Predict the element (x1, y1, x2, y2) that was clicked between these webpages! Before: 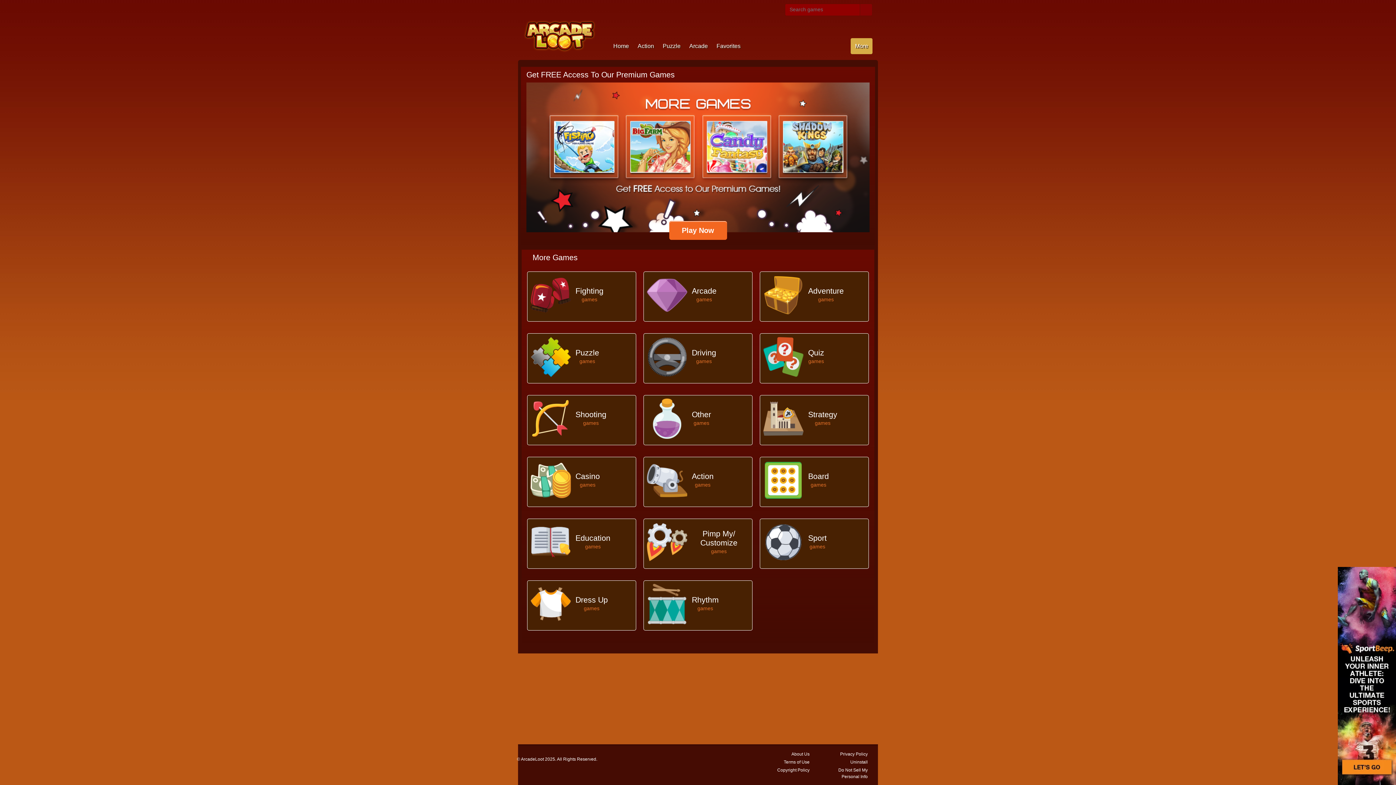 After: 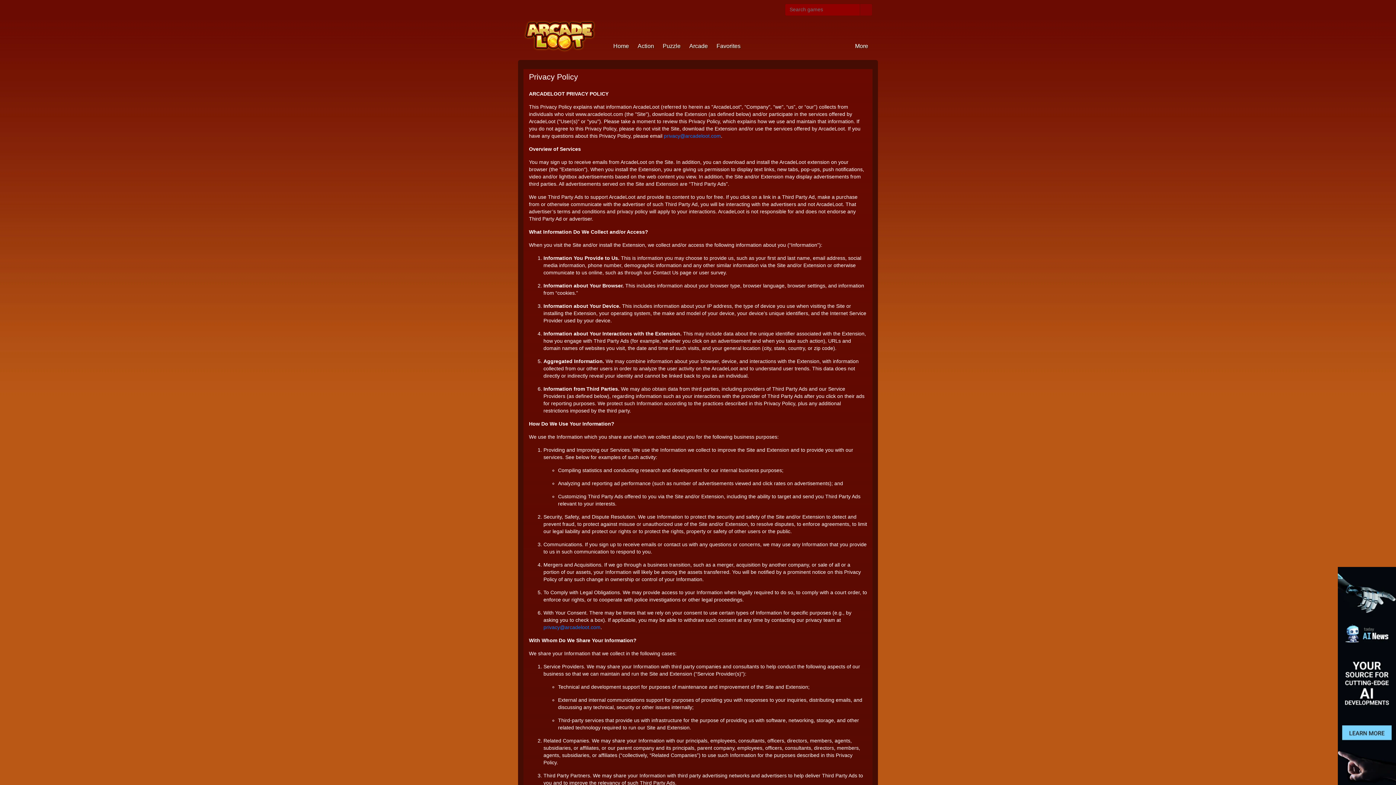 Action: label: Privacy Policy bbox: (815, 750, 873, 758)